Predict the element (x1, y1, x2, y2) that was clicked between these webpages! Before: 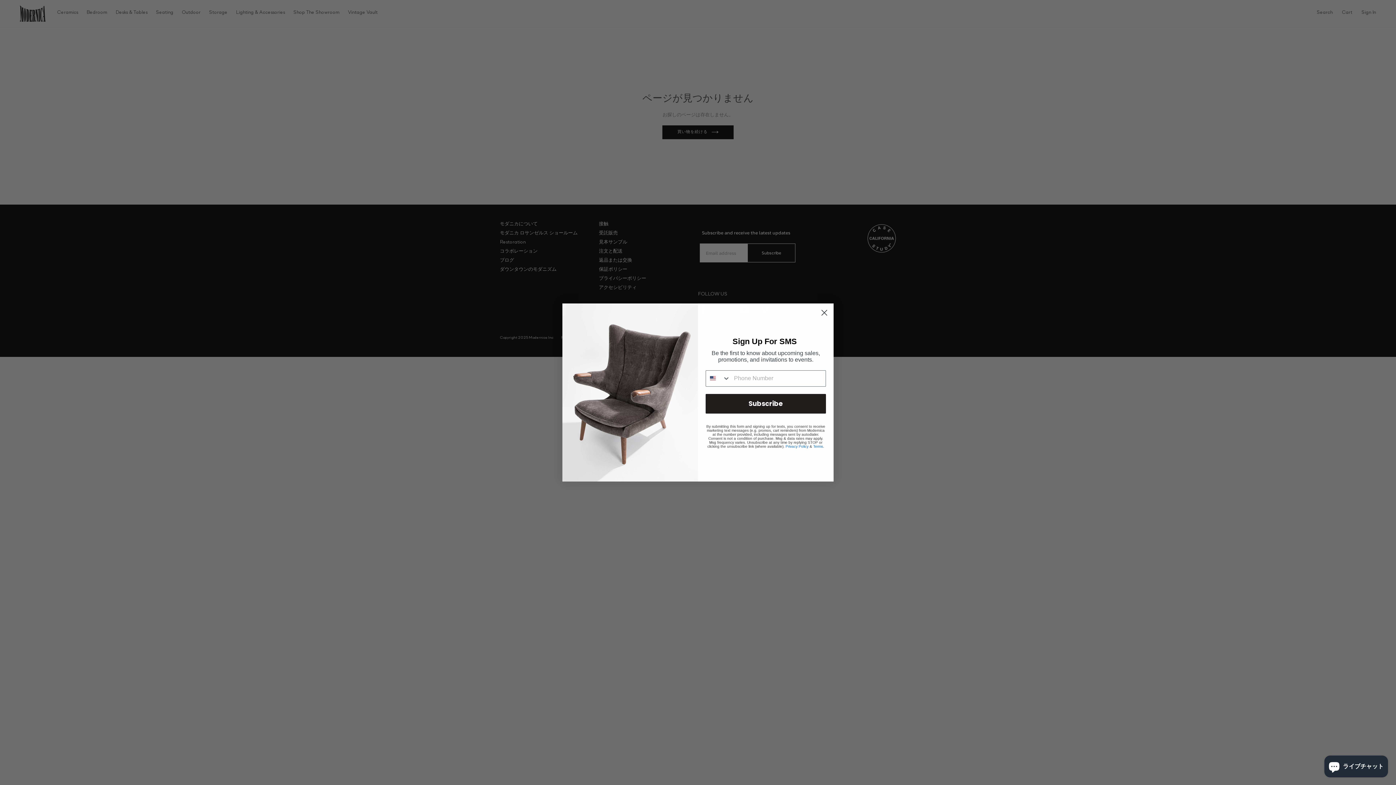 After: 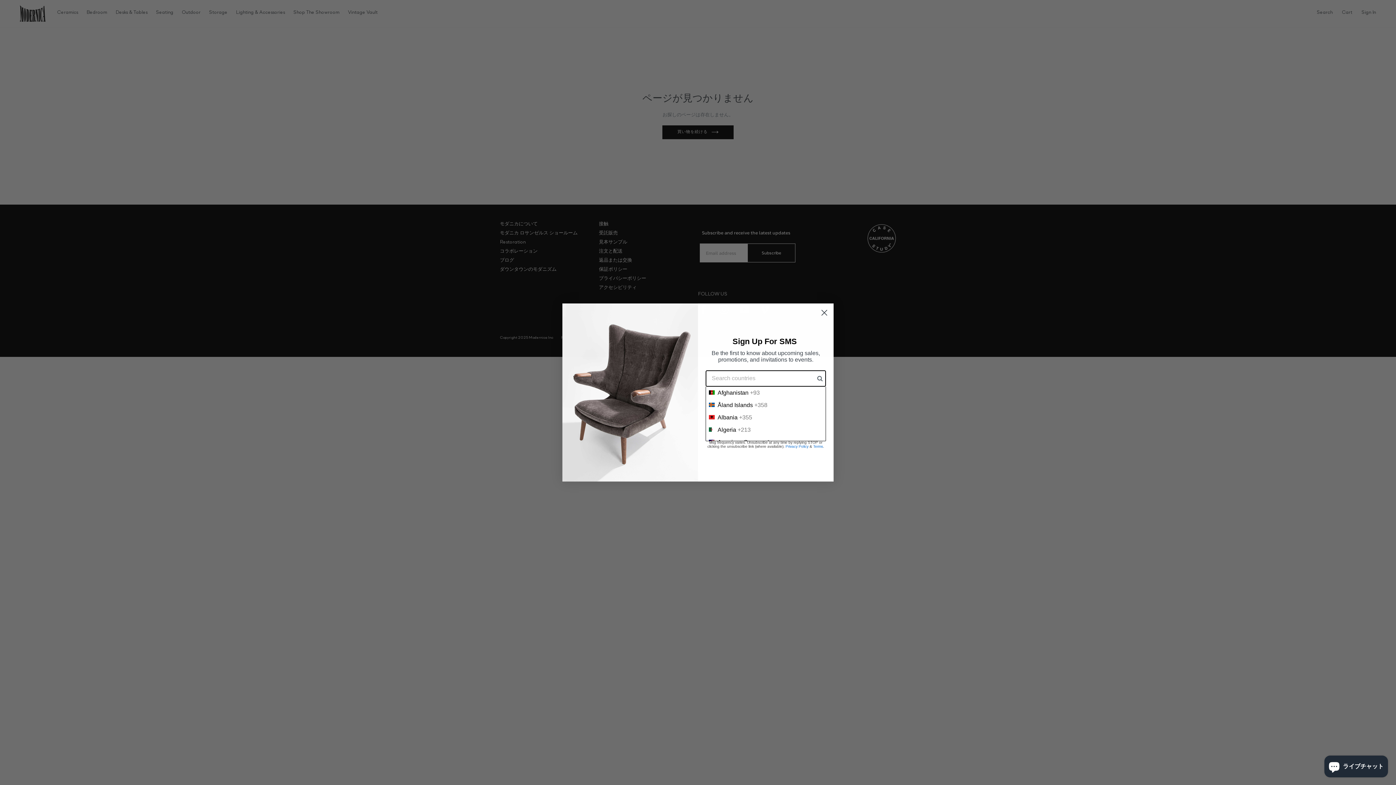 Action: bbox: (706, 370, 730, 386) label: Search Countries